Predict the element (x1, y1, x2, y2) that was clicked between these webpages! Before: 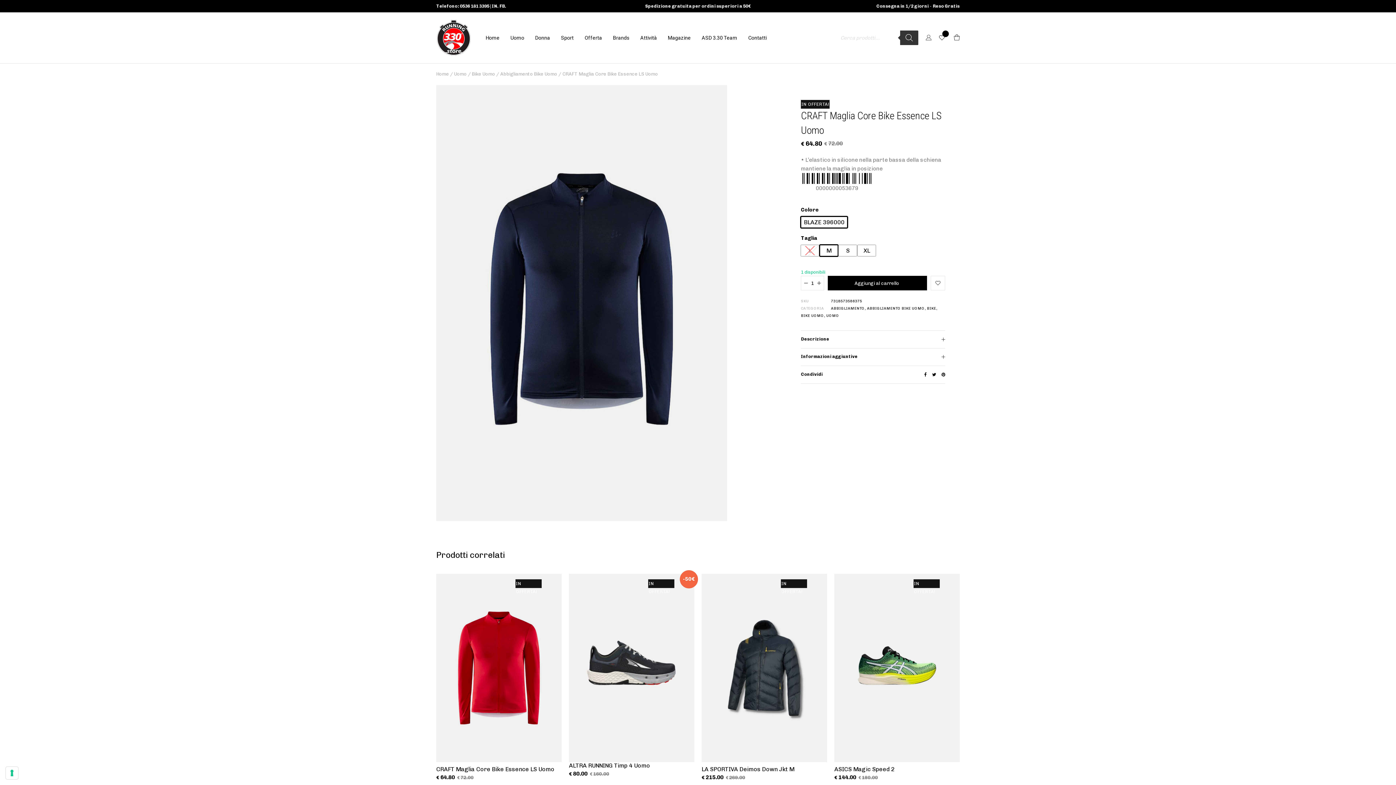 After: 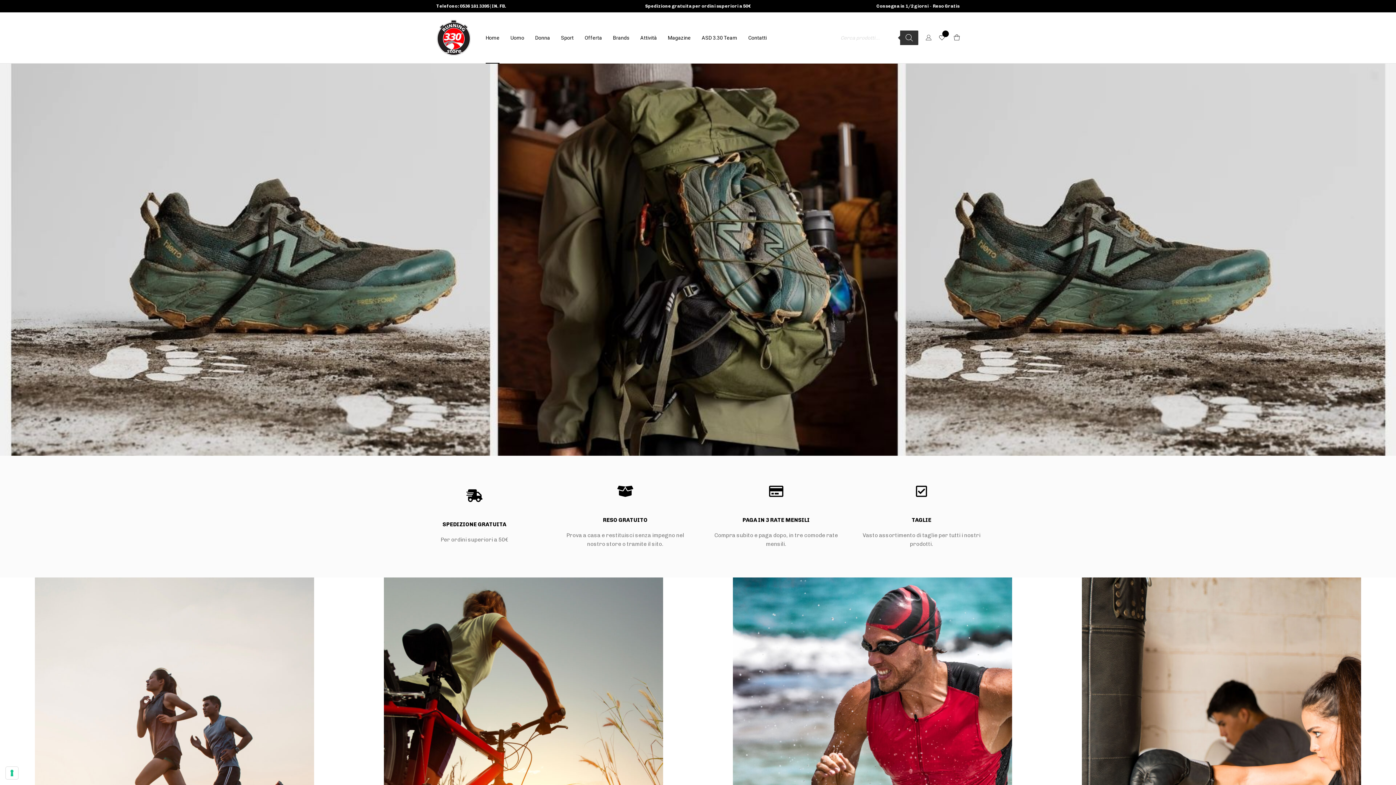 Action: label: Home bbox: (485, 34, 499, 41)